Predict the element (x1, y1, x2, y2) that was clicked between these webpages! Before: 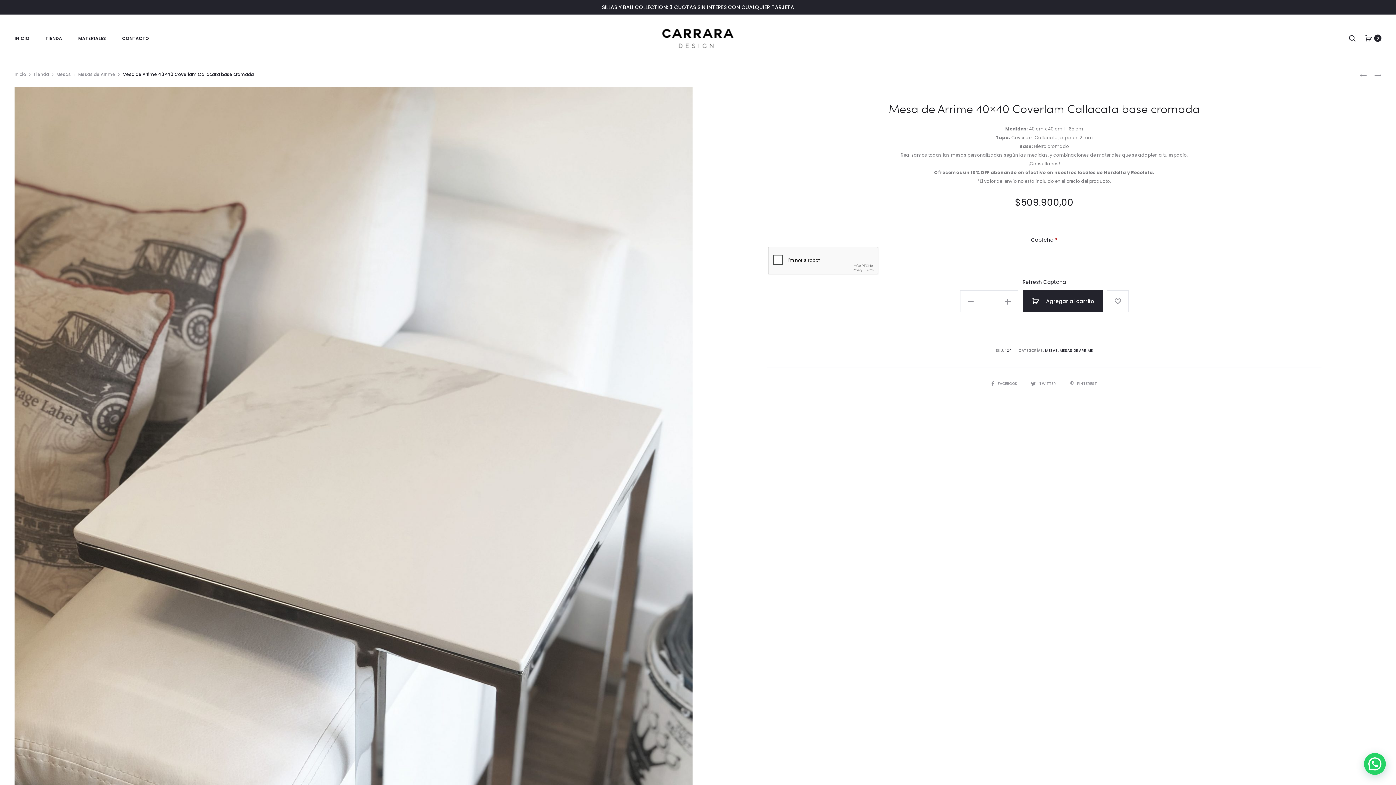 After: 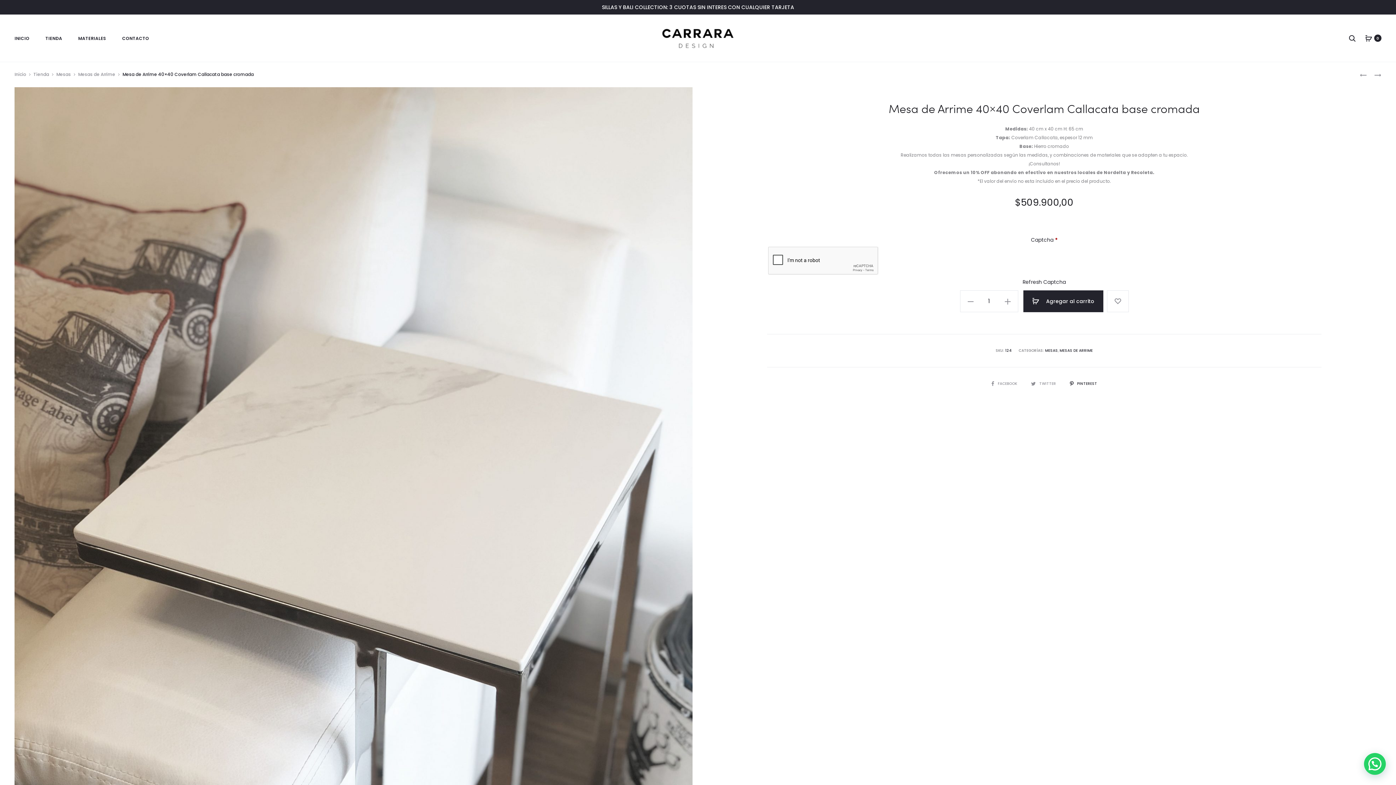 Action: label: PINTEREST bbox: (1070, 381, 1097, 386)